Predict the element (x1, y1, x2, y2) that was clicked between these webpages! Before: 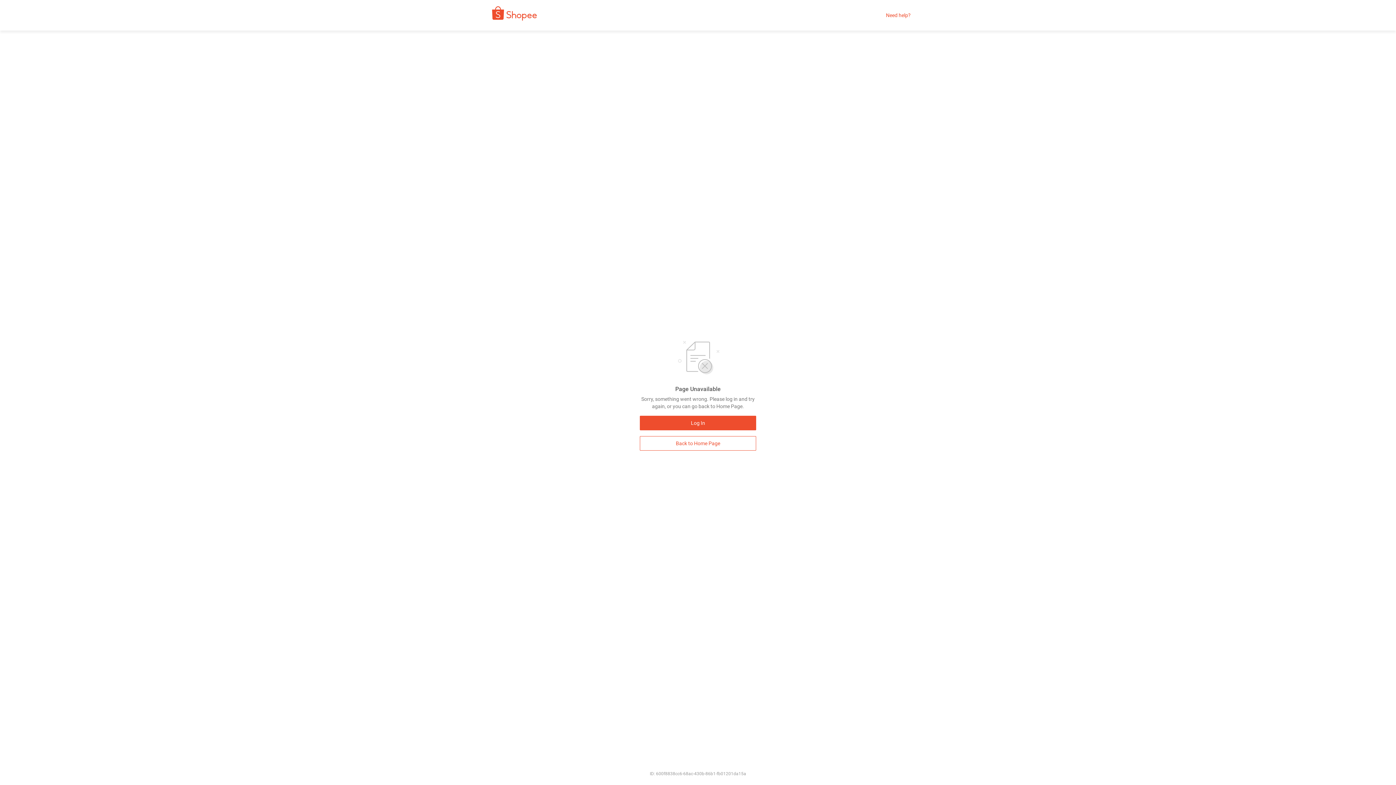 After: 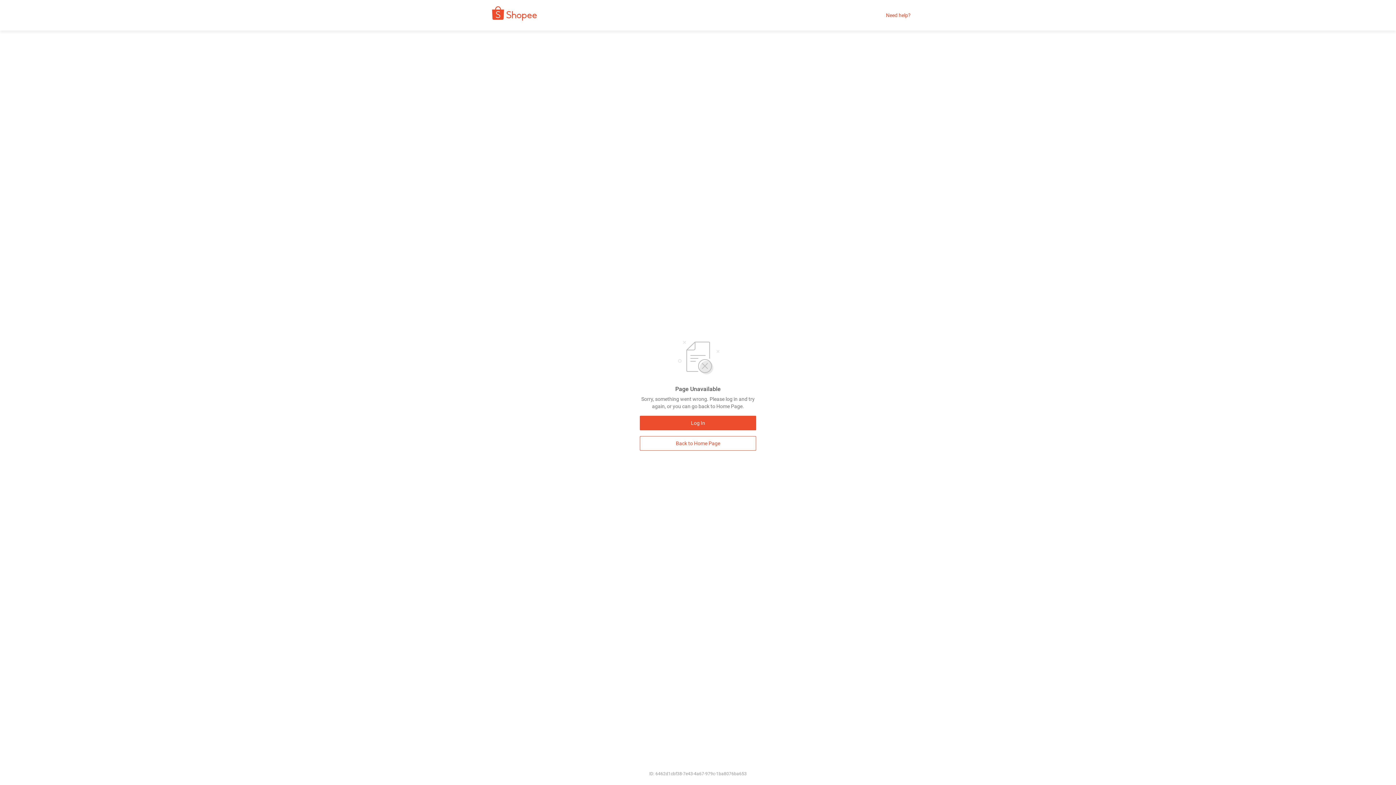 Action: label: Back to Home Page bbox: (640, 436, 756, 450)